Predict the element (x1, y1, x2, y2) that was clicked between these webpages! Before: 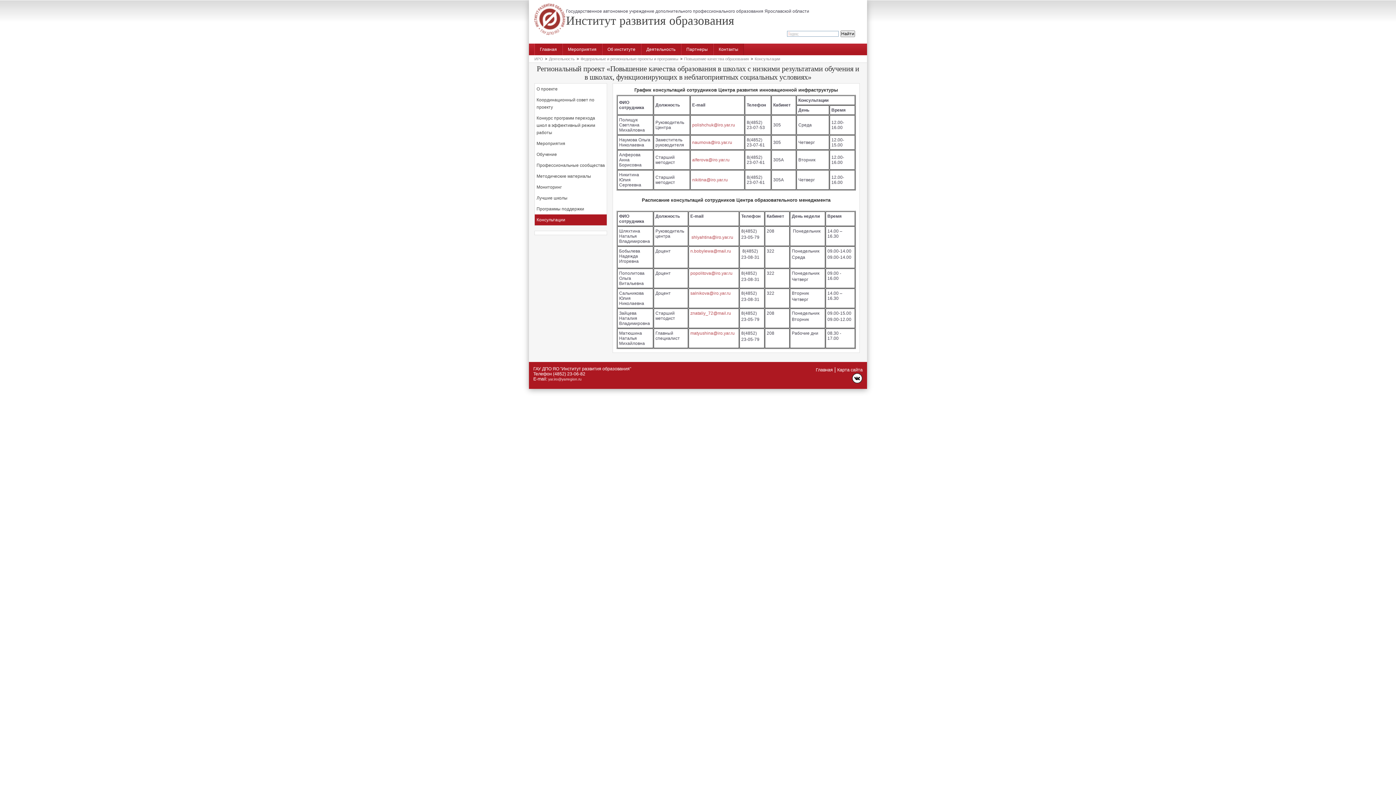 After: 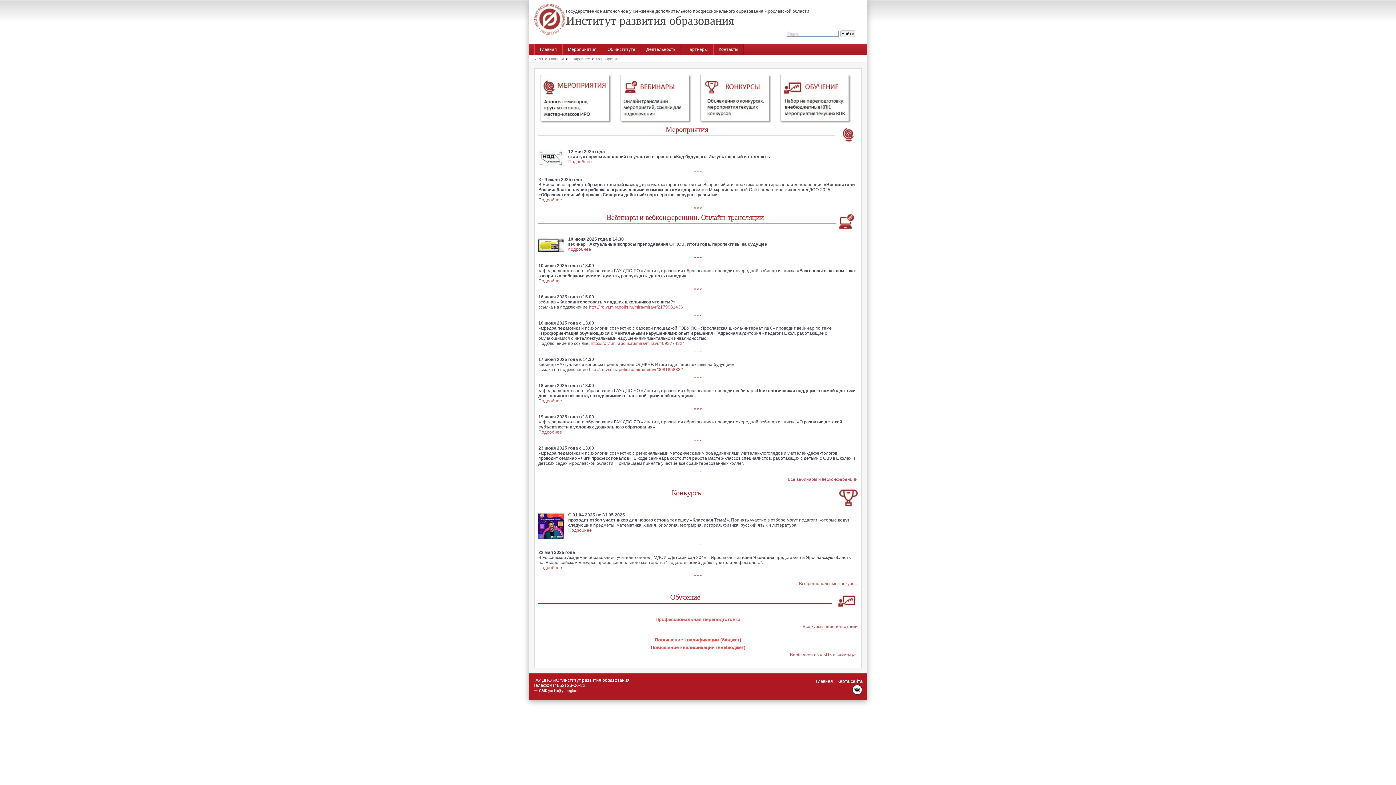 Action: label: Мероприятия bbox: (562, 43, 602, 55)